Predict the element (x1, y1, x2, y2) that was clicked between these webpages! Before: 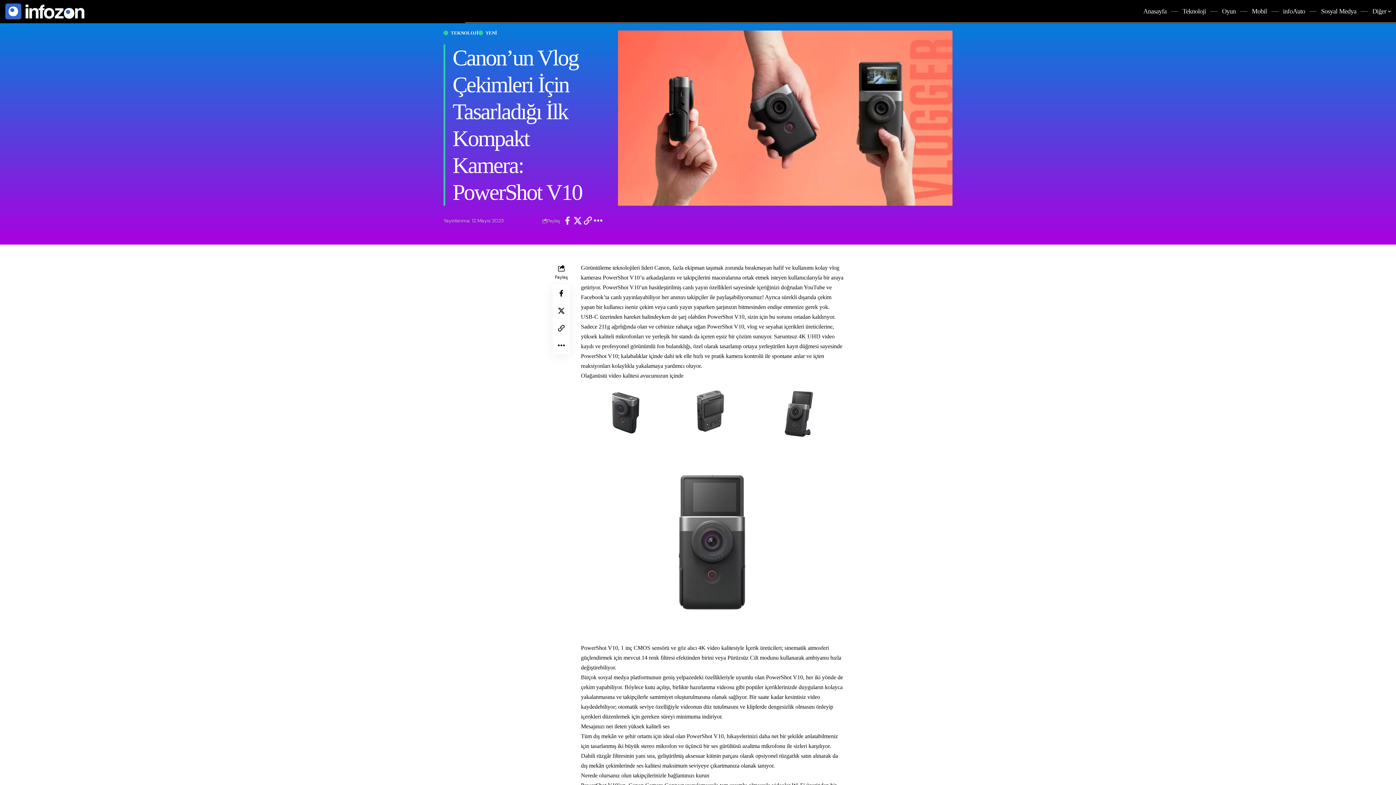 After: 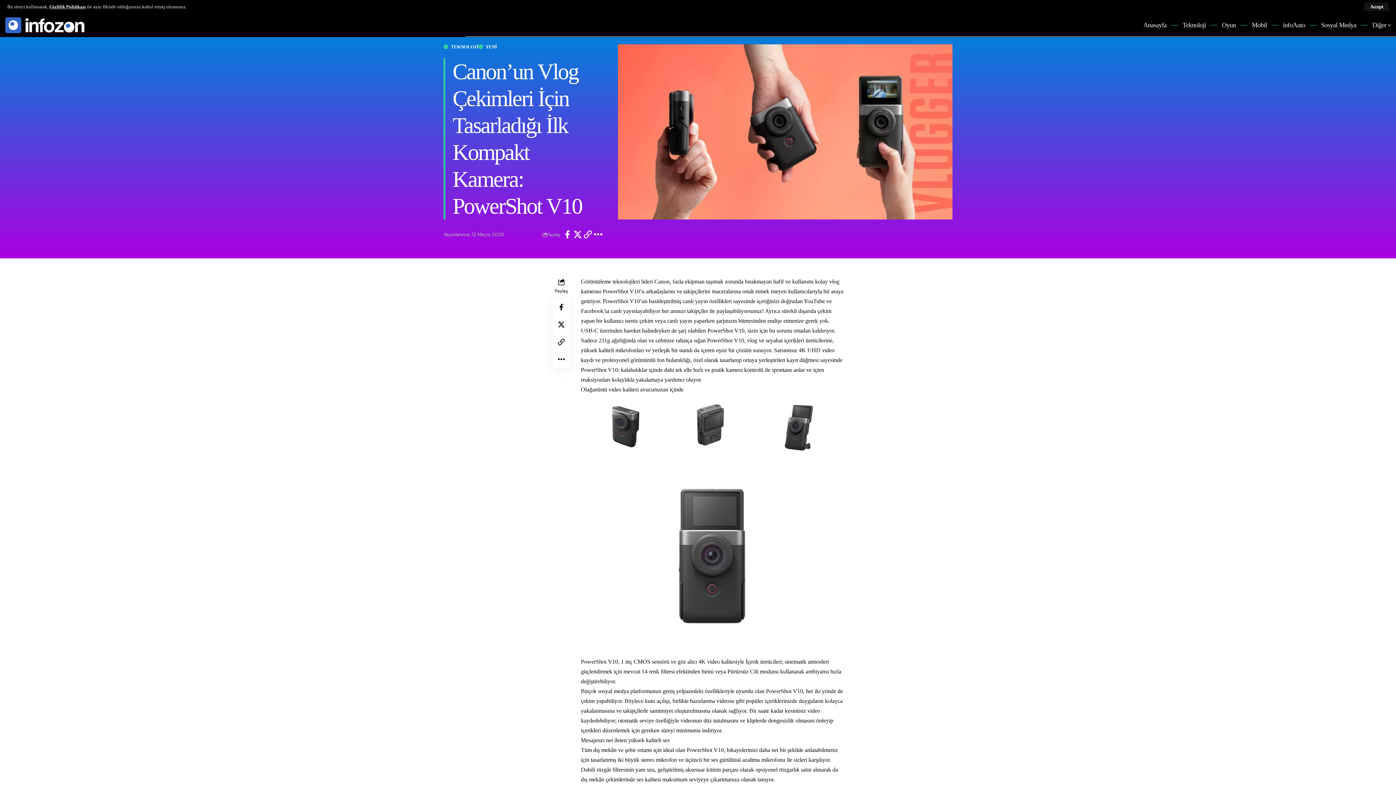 Action: bbox: (552, 319, 570, 337) label: Copy Link